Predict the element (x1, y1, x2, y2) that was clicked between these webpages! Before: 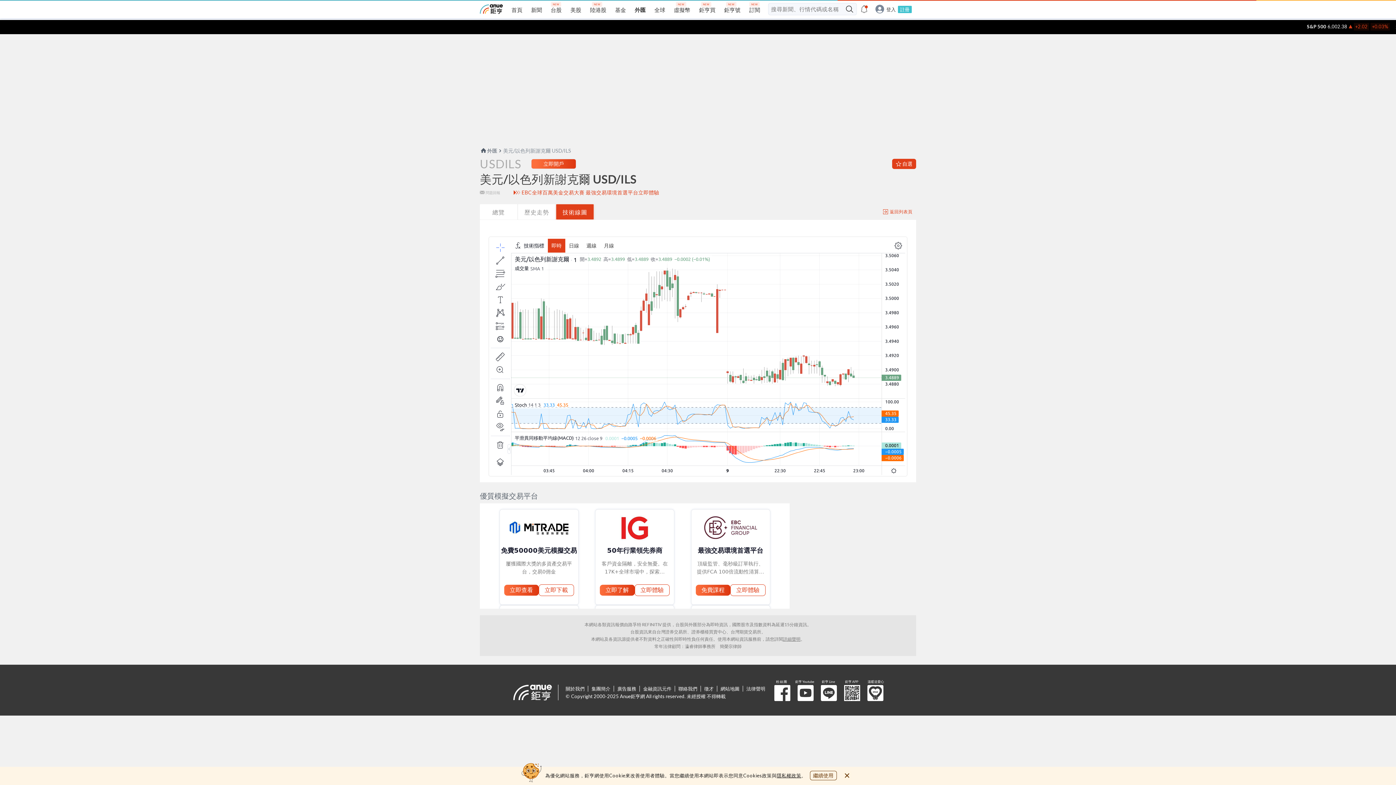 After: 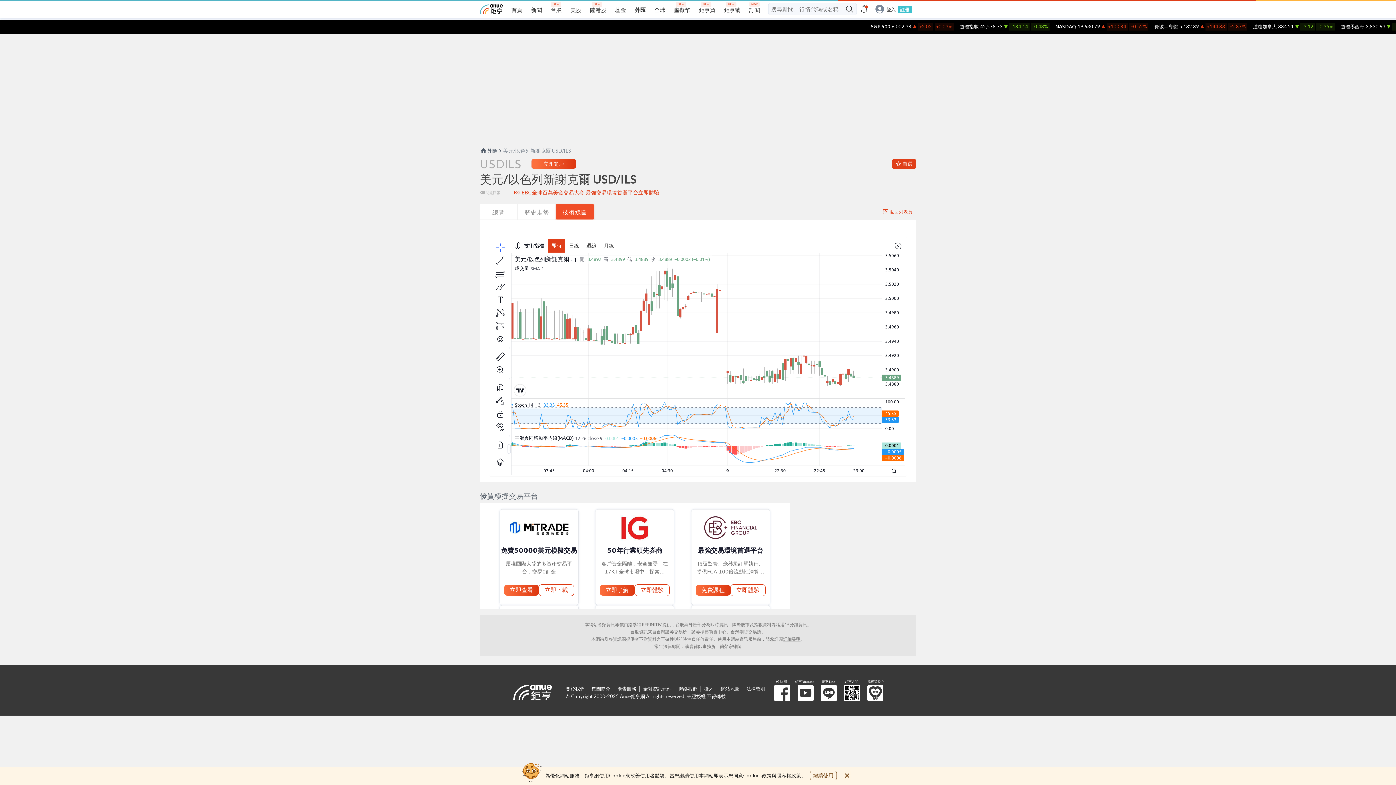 Action: label: 技術線圖 bbox: (556, 204, 593, 220)